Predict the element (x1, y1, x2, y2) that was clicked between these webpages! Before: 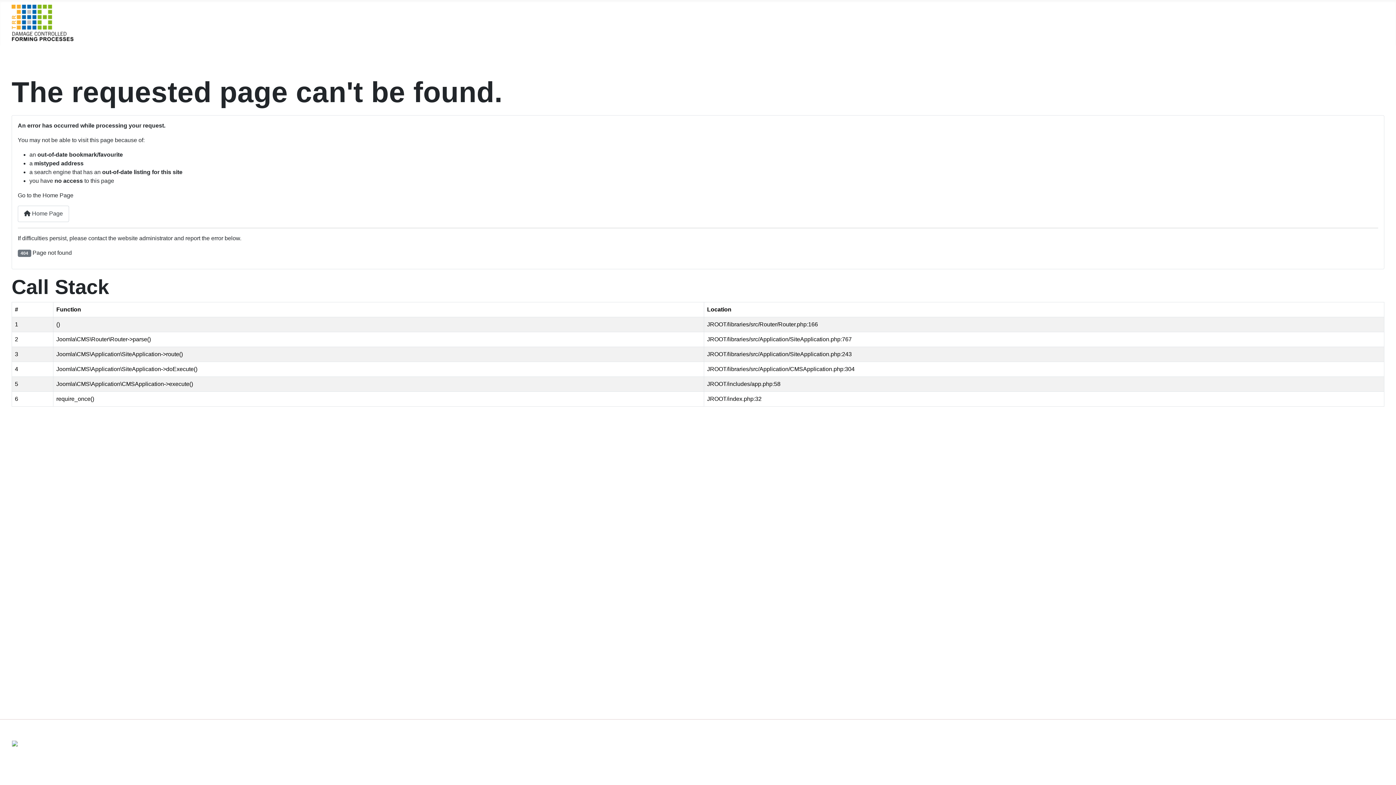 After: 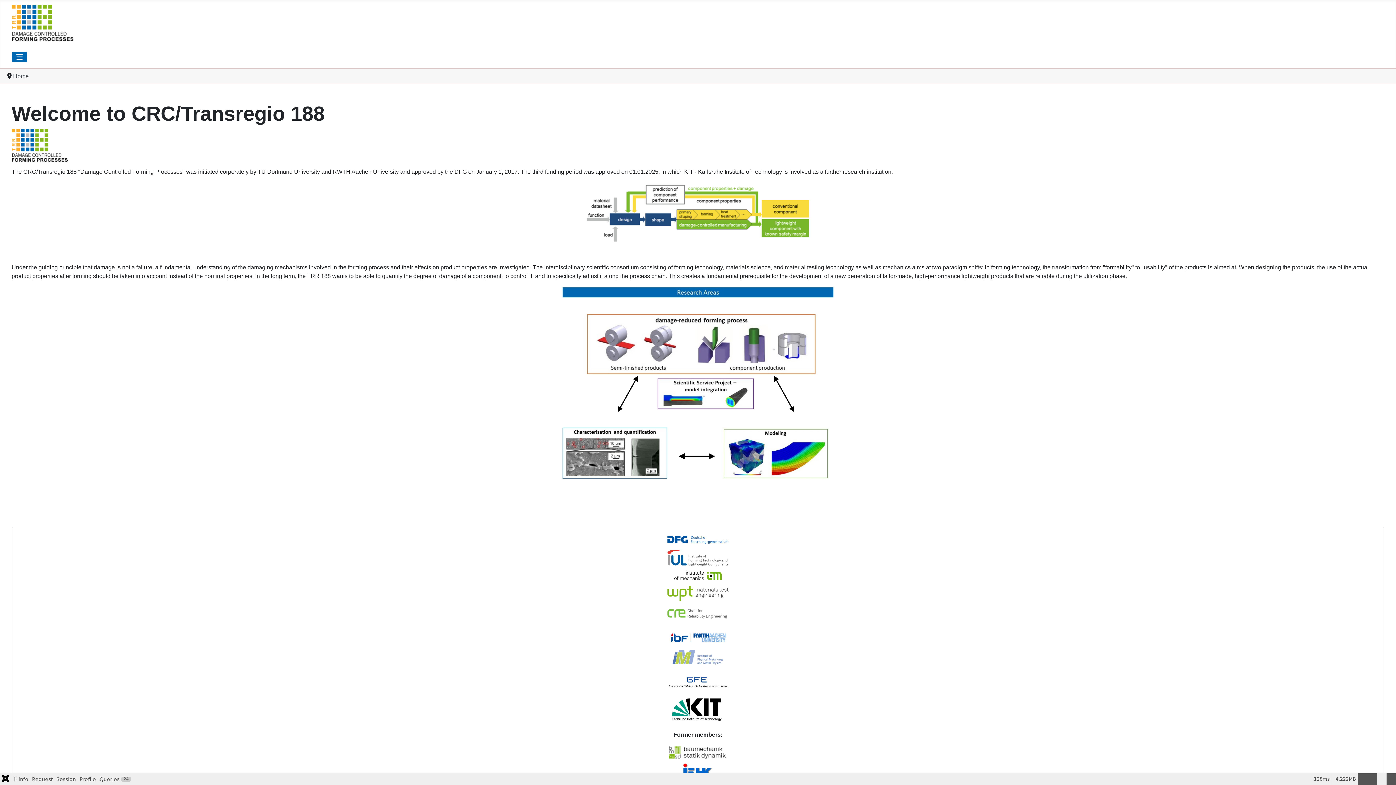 Action: bbox: (11, 15, 73, 28)